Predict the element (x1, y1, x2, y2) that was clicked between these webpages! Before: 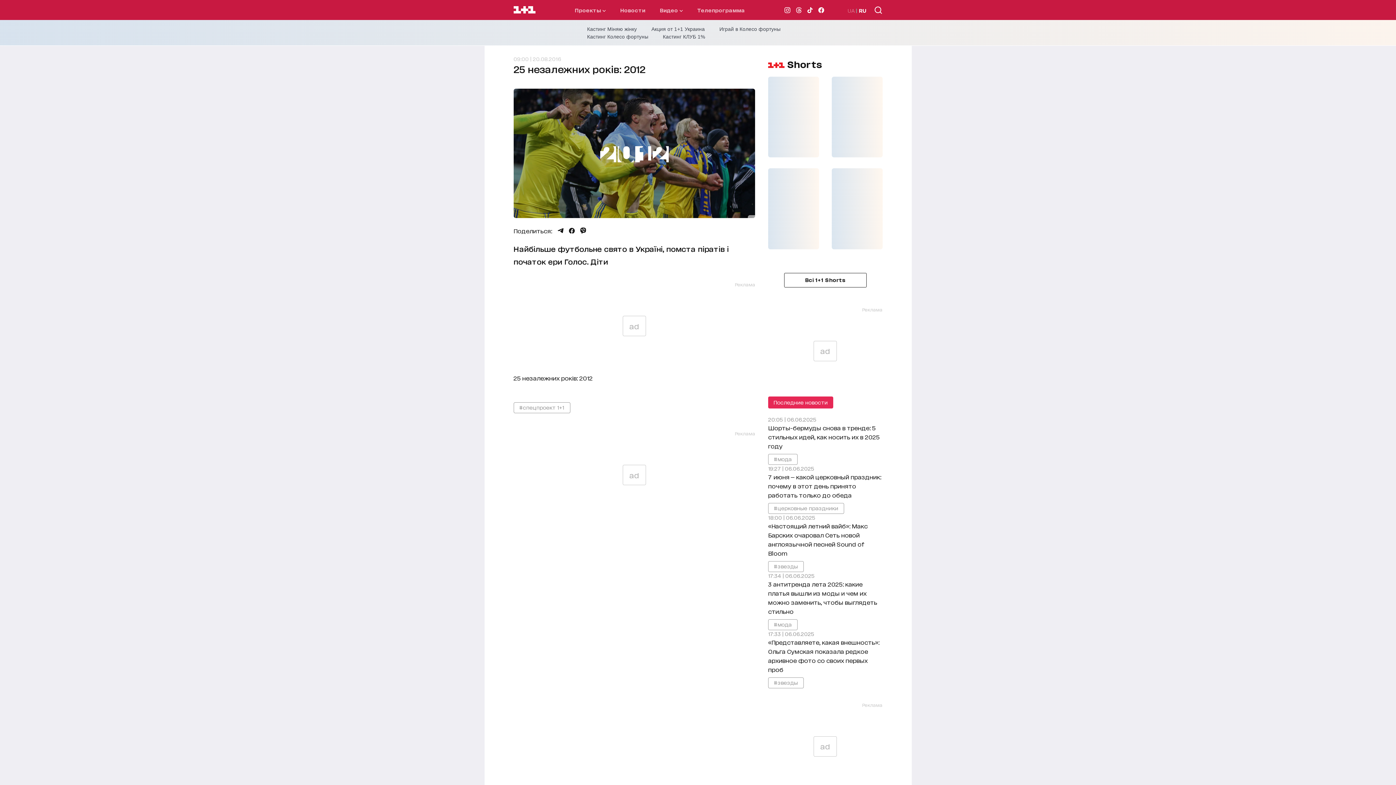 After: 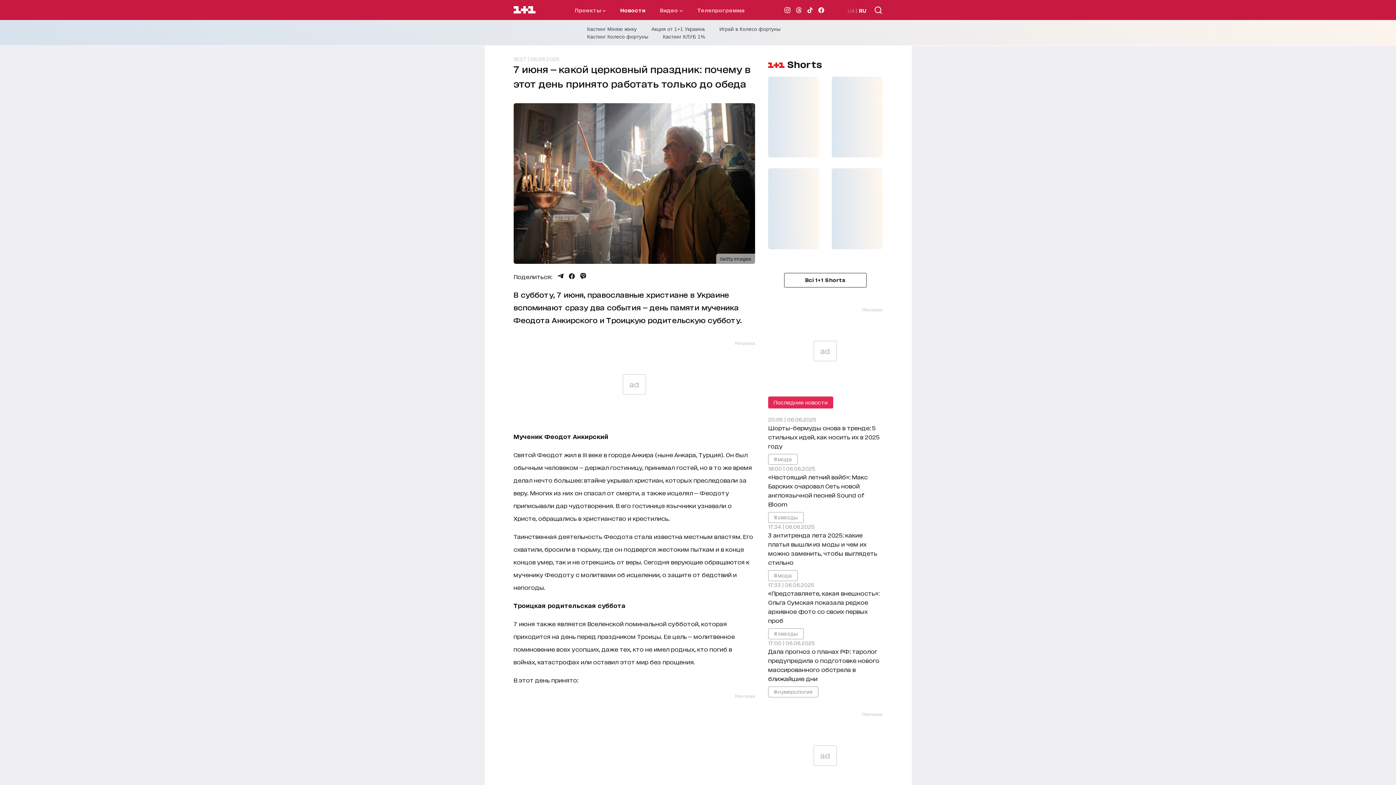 Action: label: 19:27 | 06.06.2025
7 июня — какой церковный праздник: почему в этот день принято работать только до обеда bbox: (768, 465, 882, 499)